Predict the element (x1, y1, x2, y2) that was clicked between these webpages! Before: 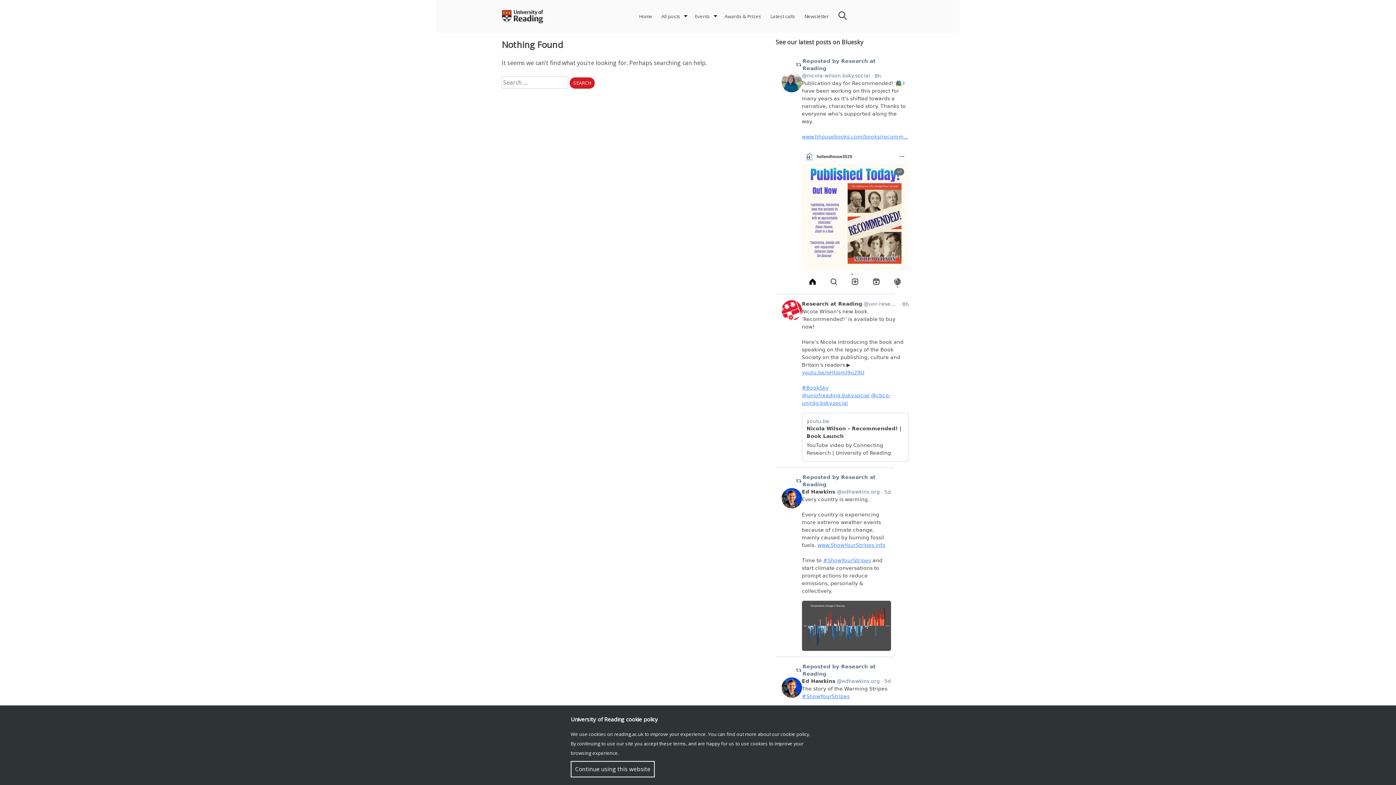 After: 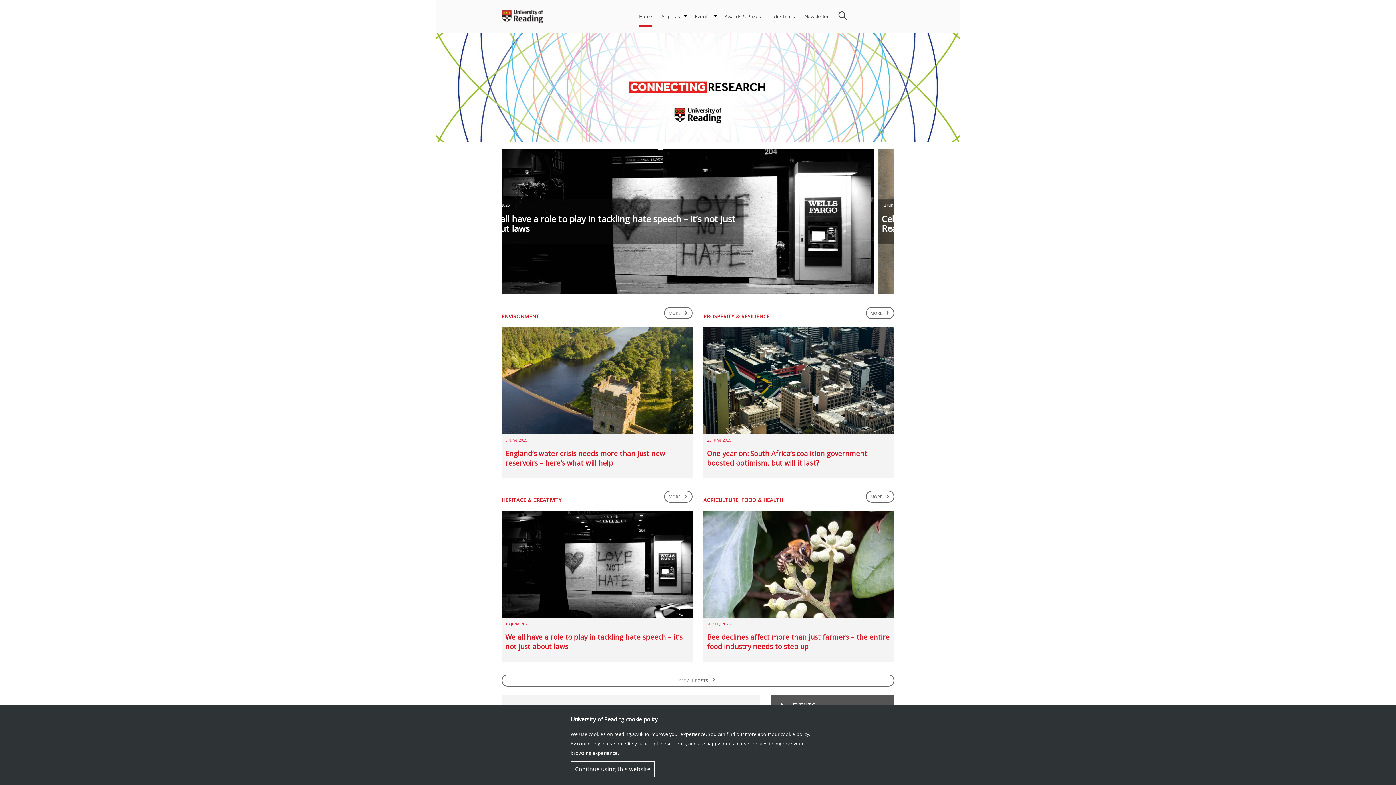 Action: label: Home bbox: (639, 0, 652, 32)